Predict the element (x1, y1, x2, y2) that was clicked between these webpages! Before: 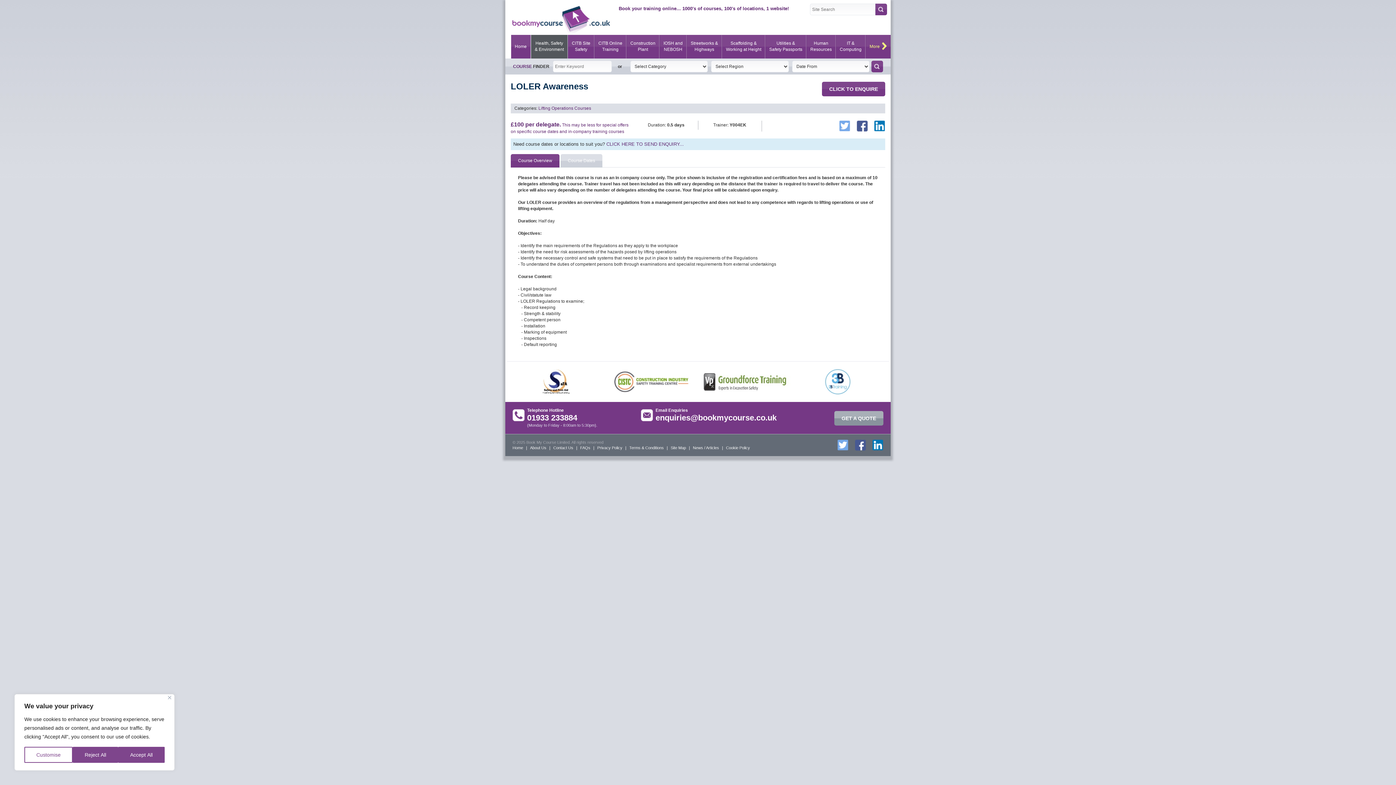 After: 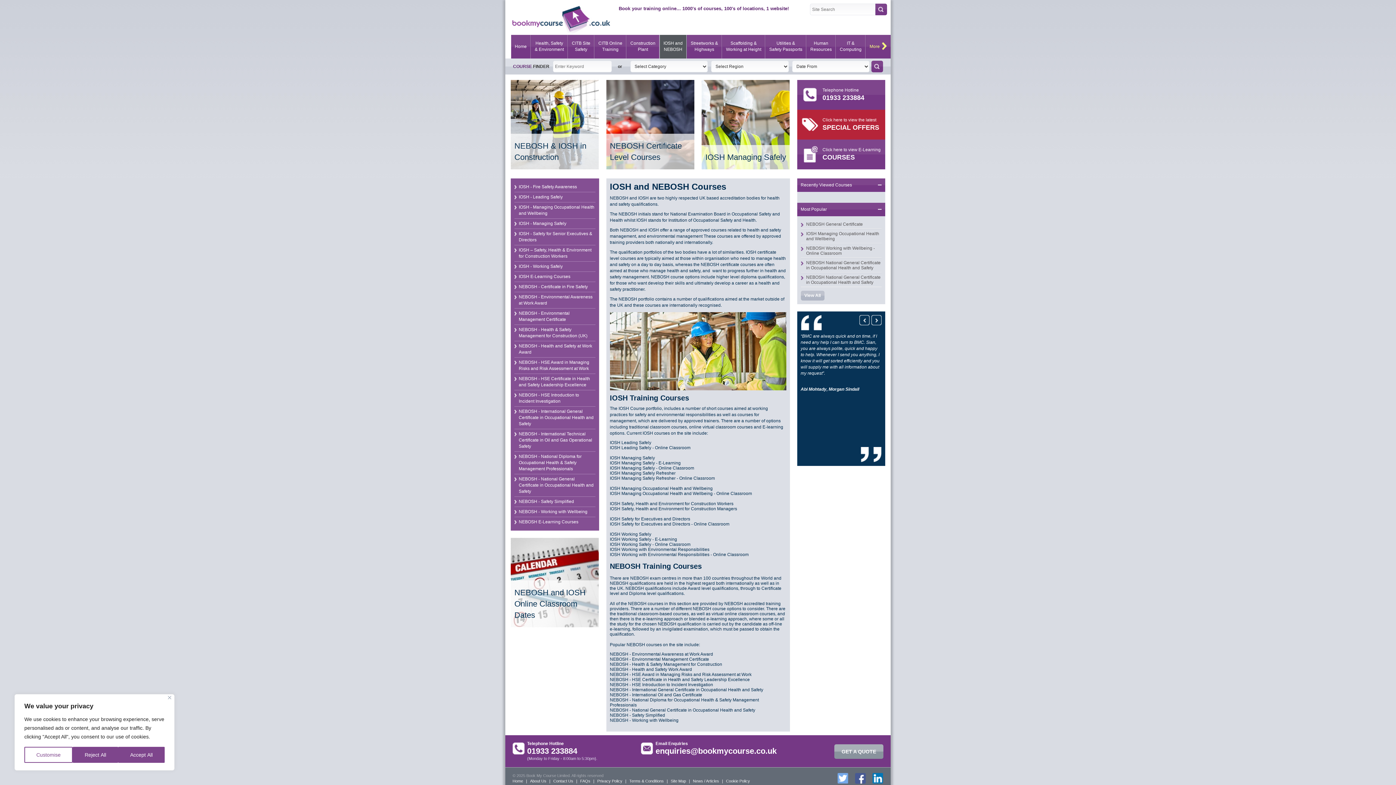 Action: bbox: (659, 34, 686, 58) label: IOSH and
NEBOSH